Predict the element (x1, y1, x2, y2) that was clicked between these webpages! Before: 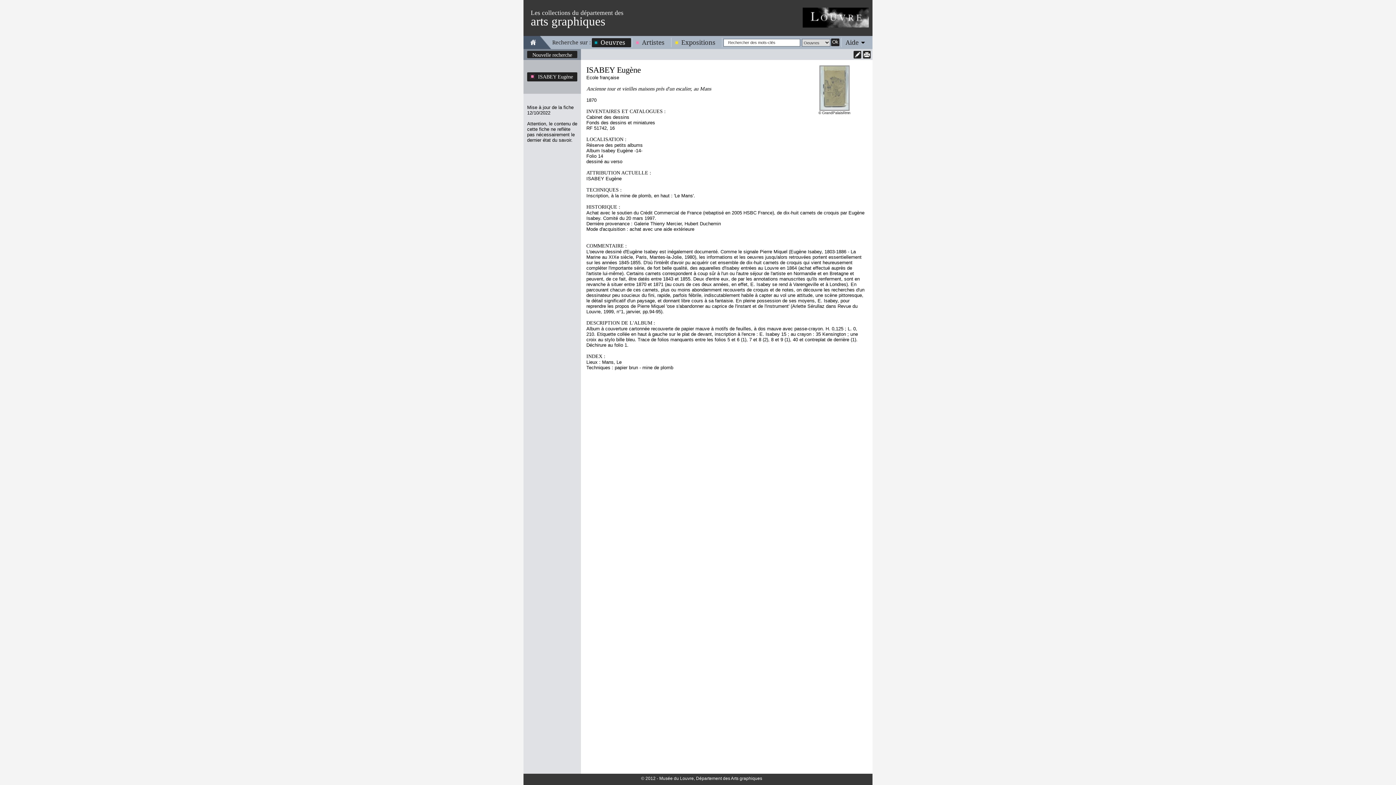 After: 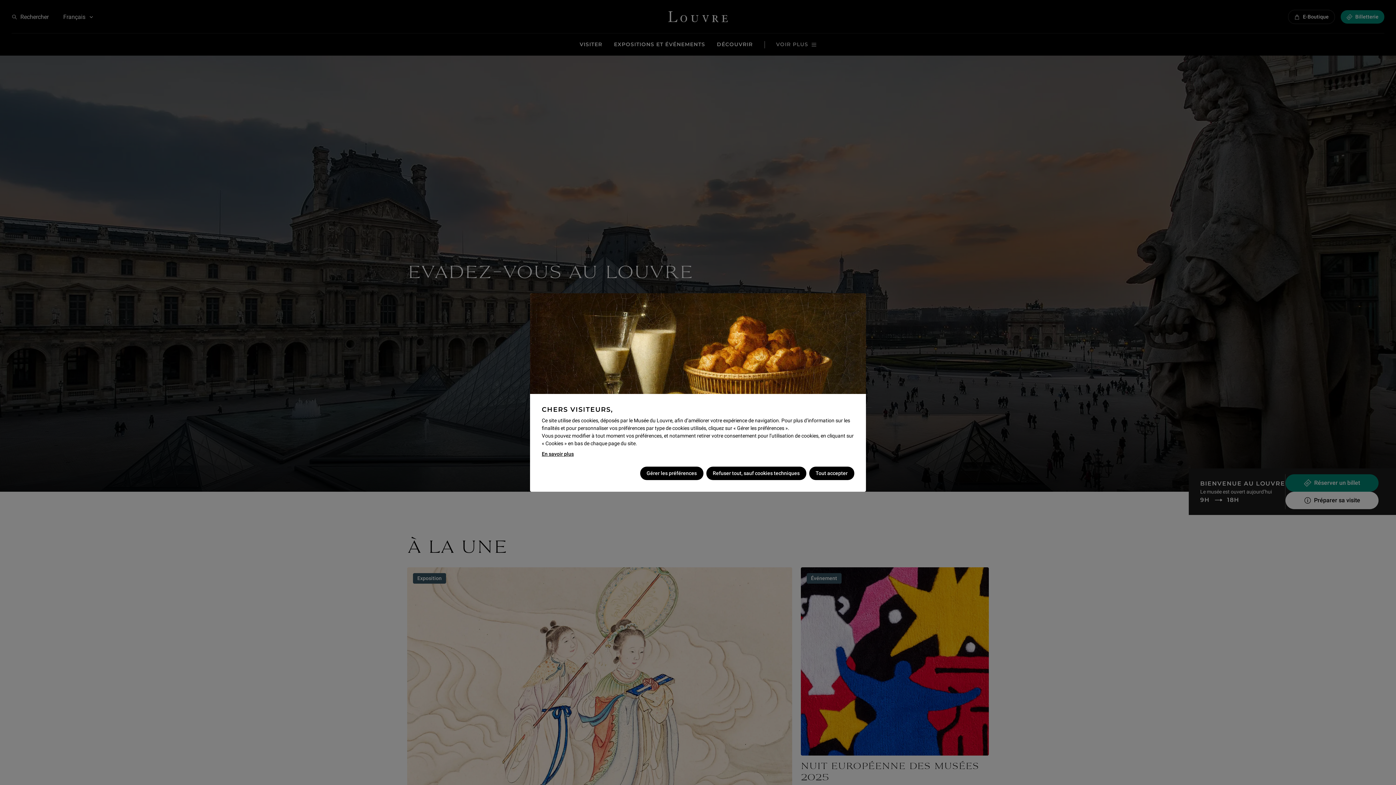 Action: bbox: (802, 7, 869, 27)